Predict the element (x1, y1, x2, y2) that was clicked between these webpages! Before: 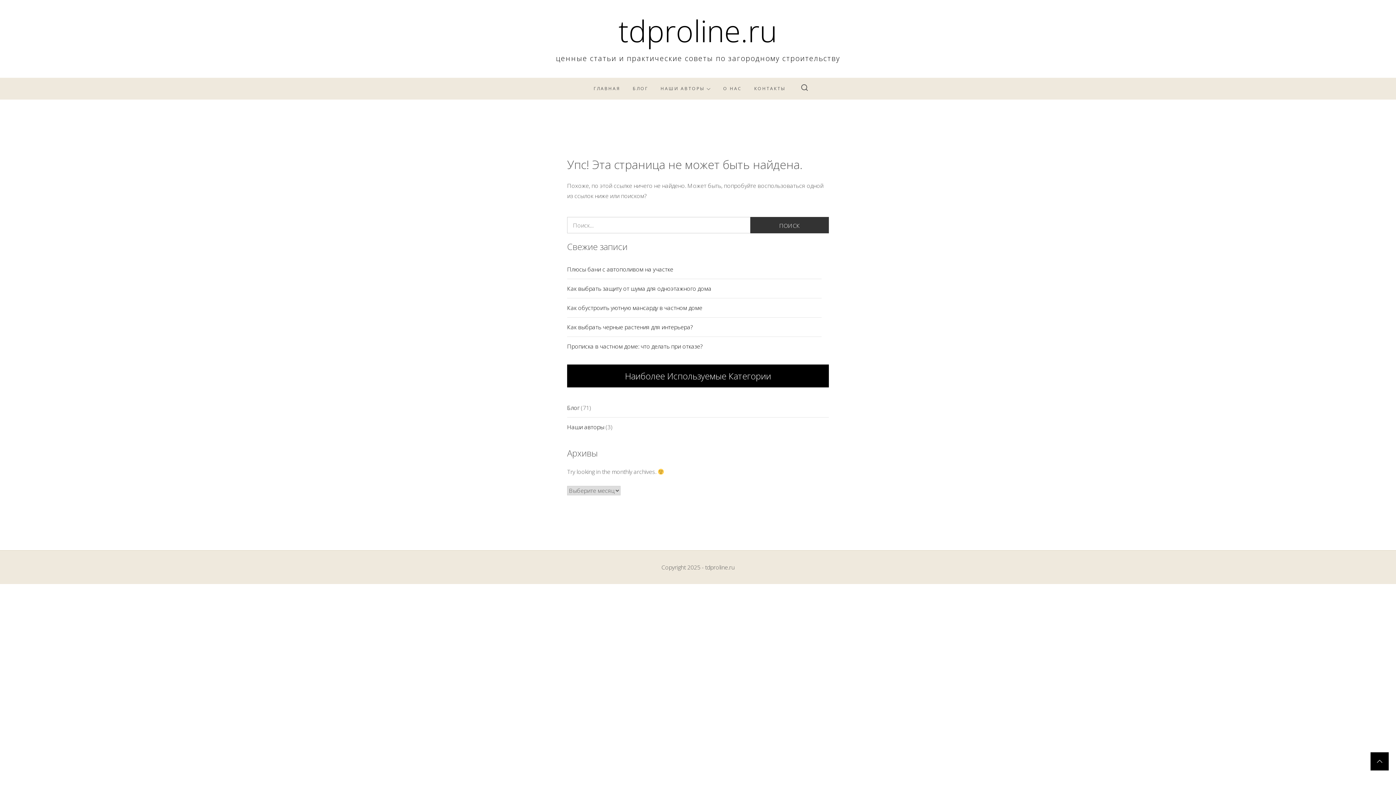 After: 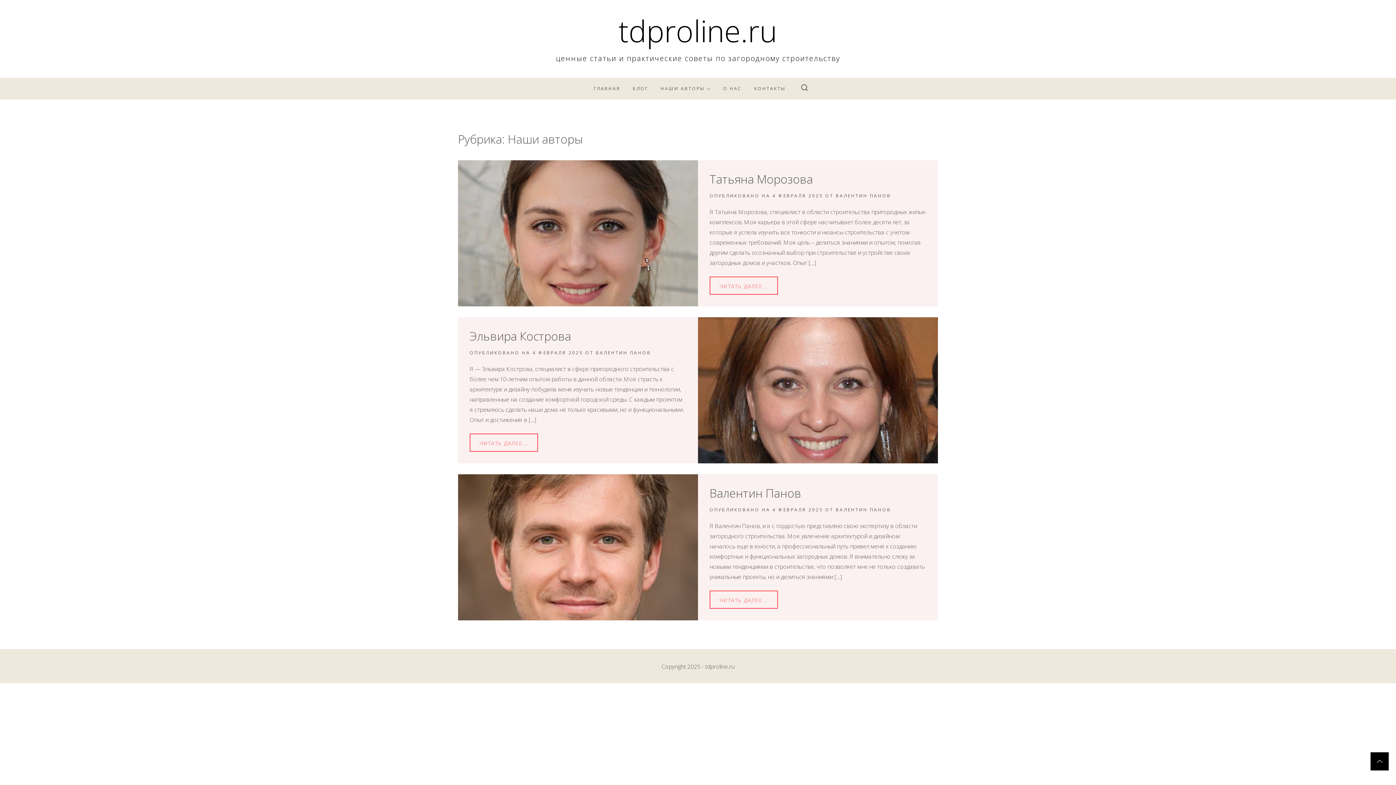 Action: bbox: (567, 423, 604, 431) label: Наши авторы